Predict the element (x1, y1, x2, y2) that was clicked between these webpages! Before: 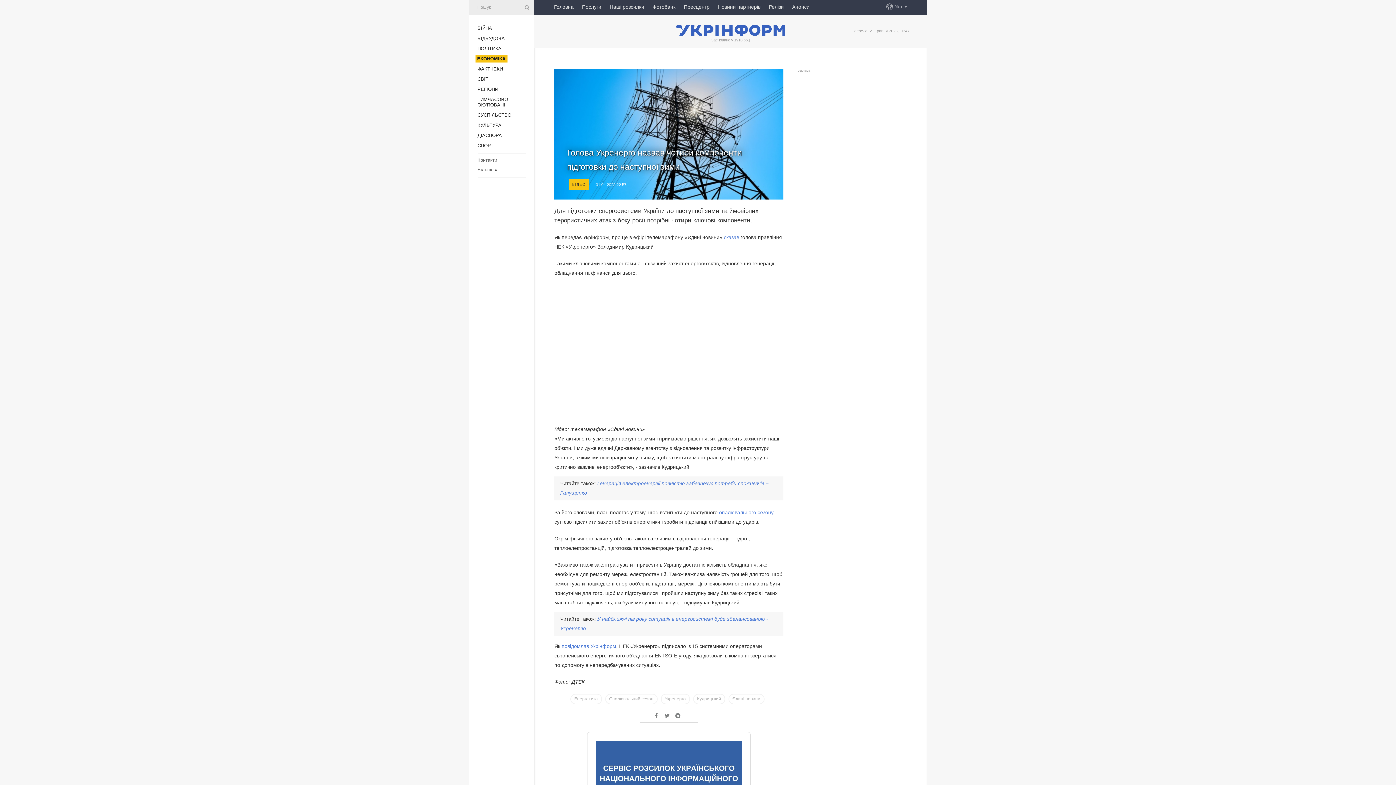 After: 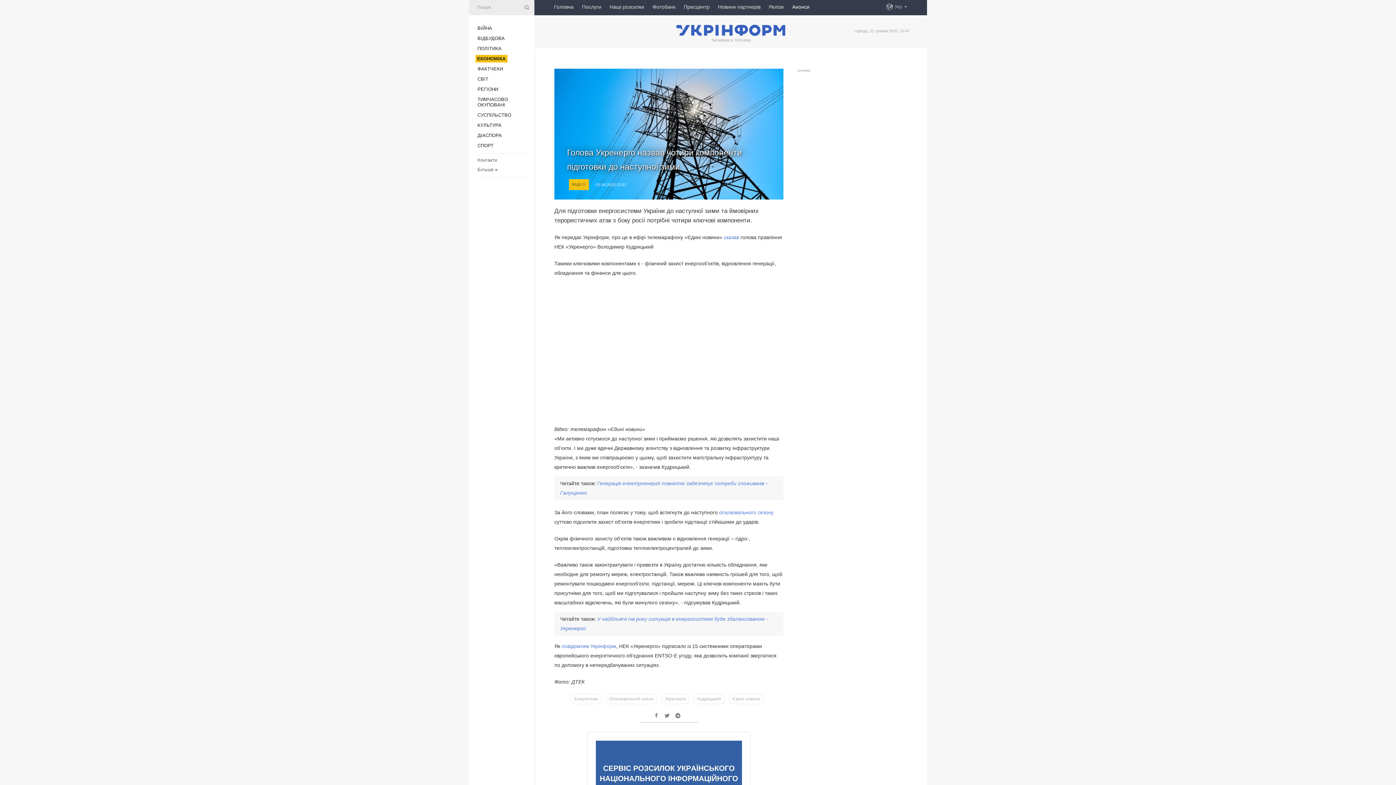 Action: bbox: (792, 0, 809, 13) label: Анонси